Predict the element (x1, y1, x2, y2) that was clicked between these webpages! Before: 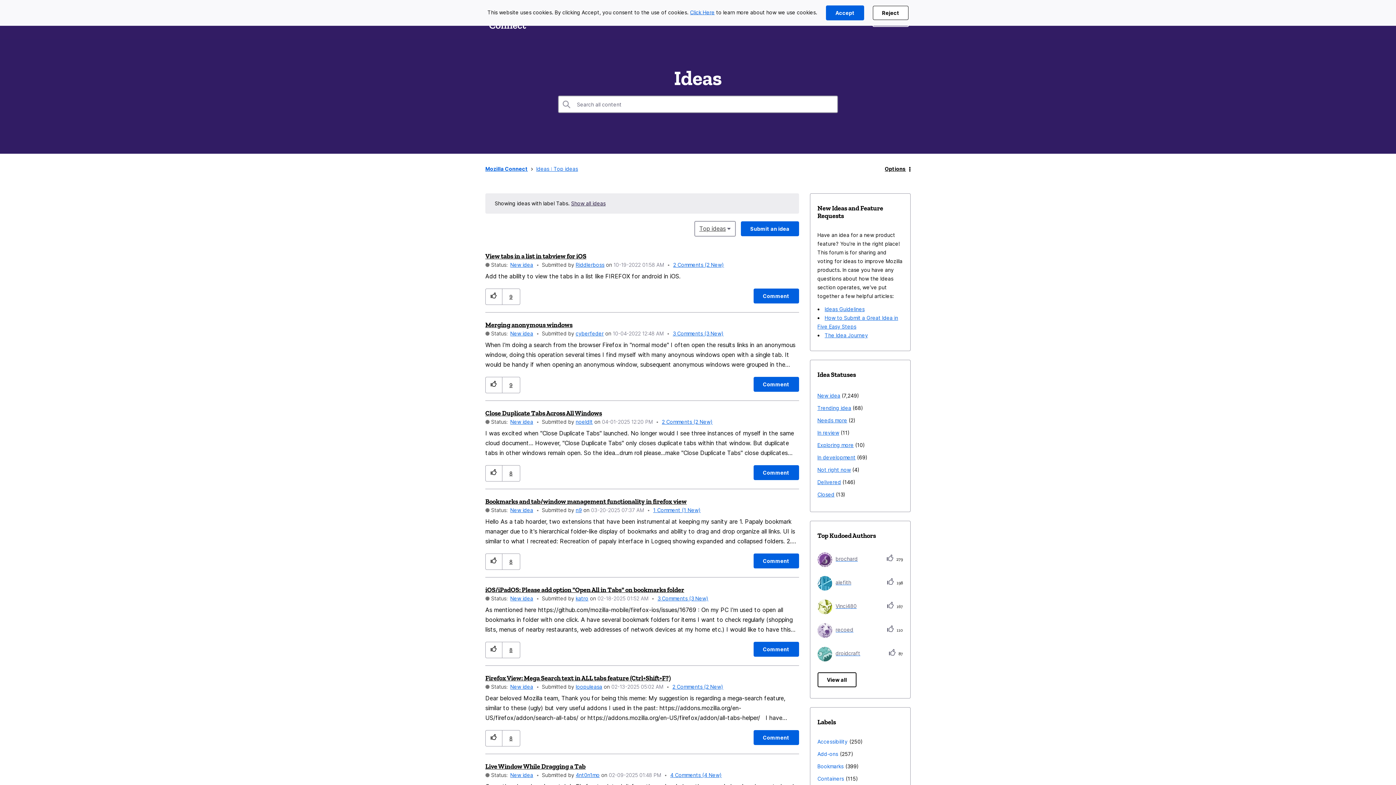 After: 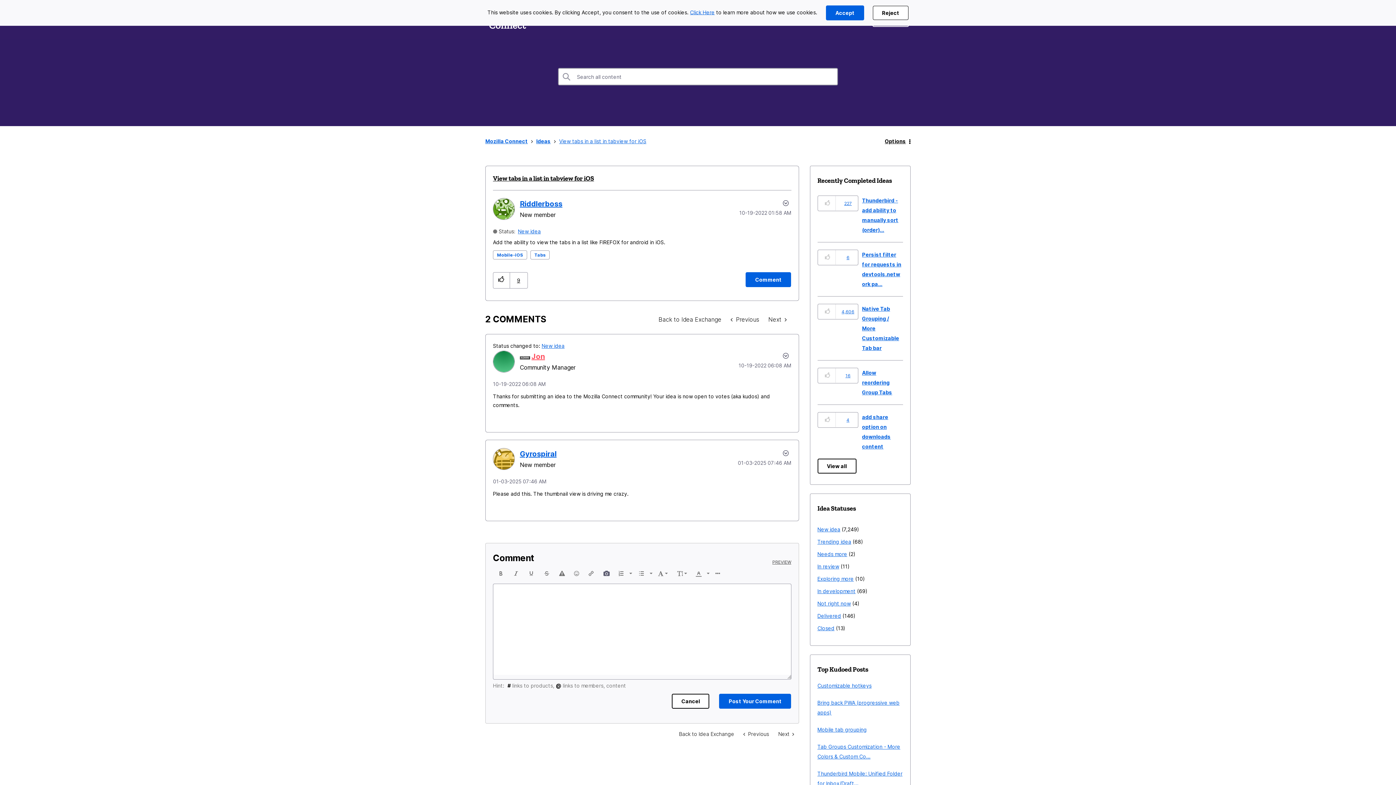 Action: bbox: (485, 252, 586, 260) label: View tabs in a list in tabview for iOS